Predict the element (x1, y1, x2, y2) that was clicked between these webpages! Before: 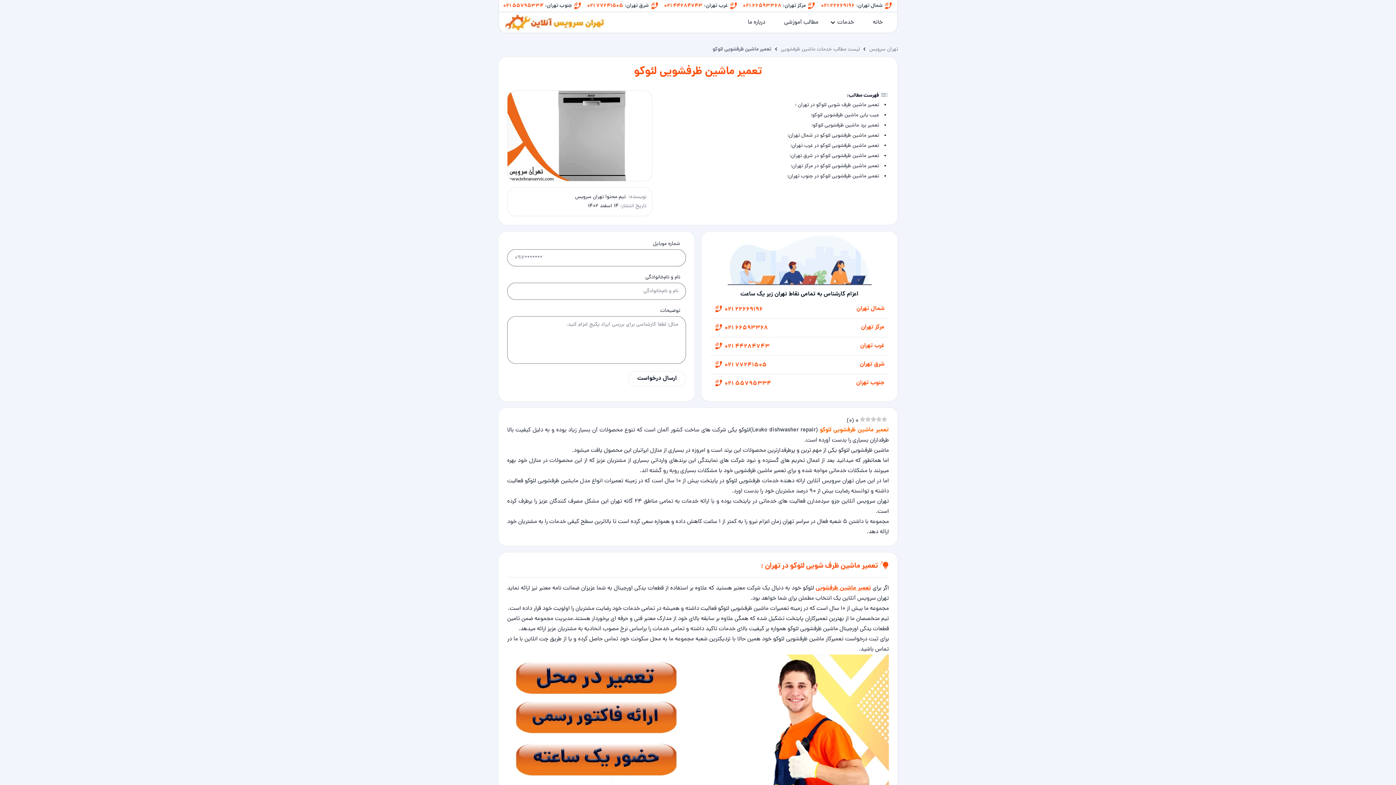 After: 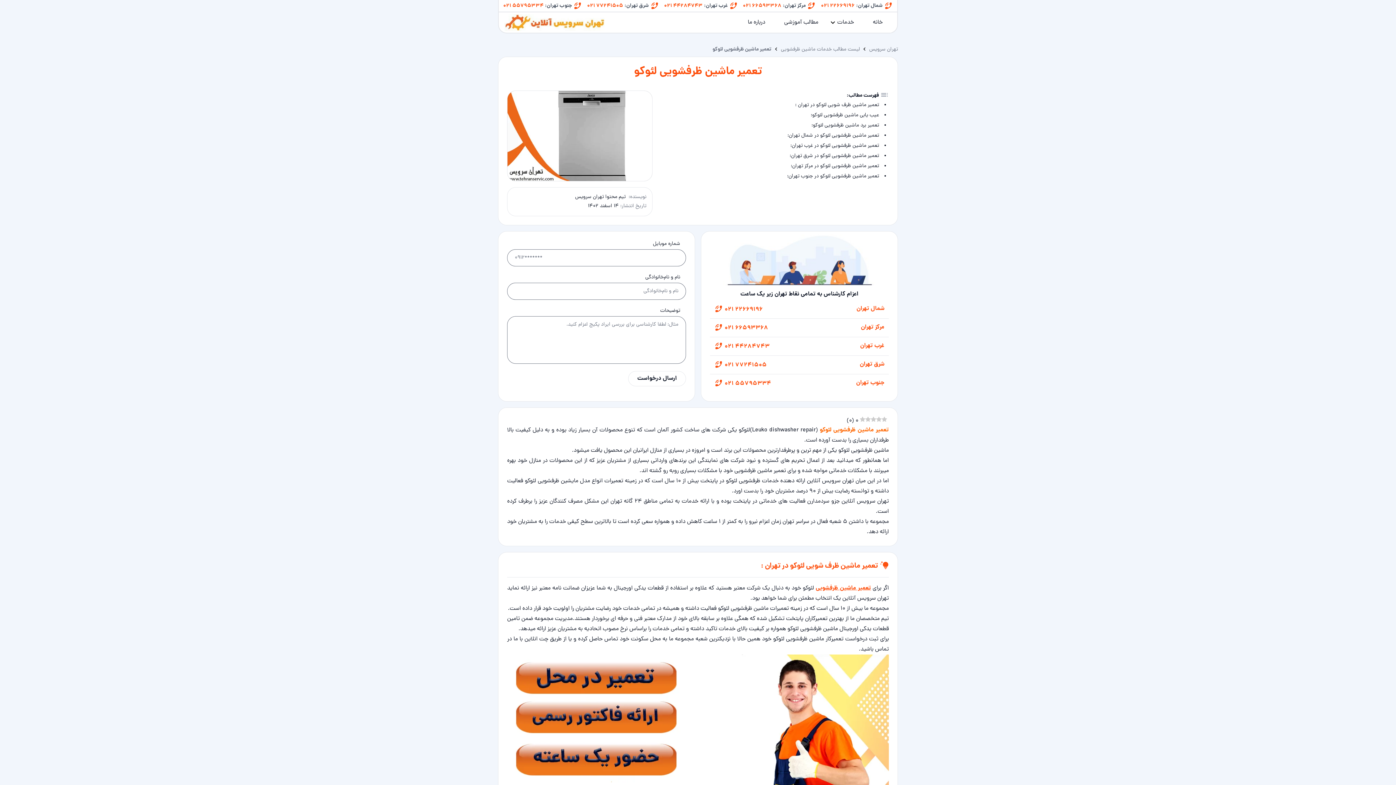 Action: bbox: (507, 65, 889, 78) label: تعمیر ماشین ظرفشویی لئوکو